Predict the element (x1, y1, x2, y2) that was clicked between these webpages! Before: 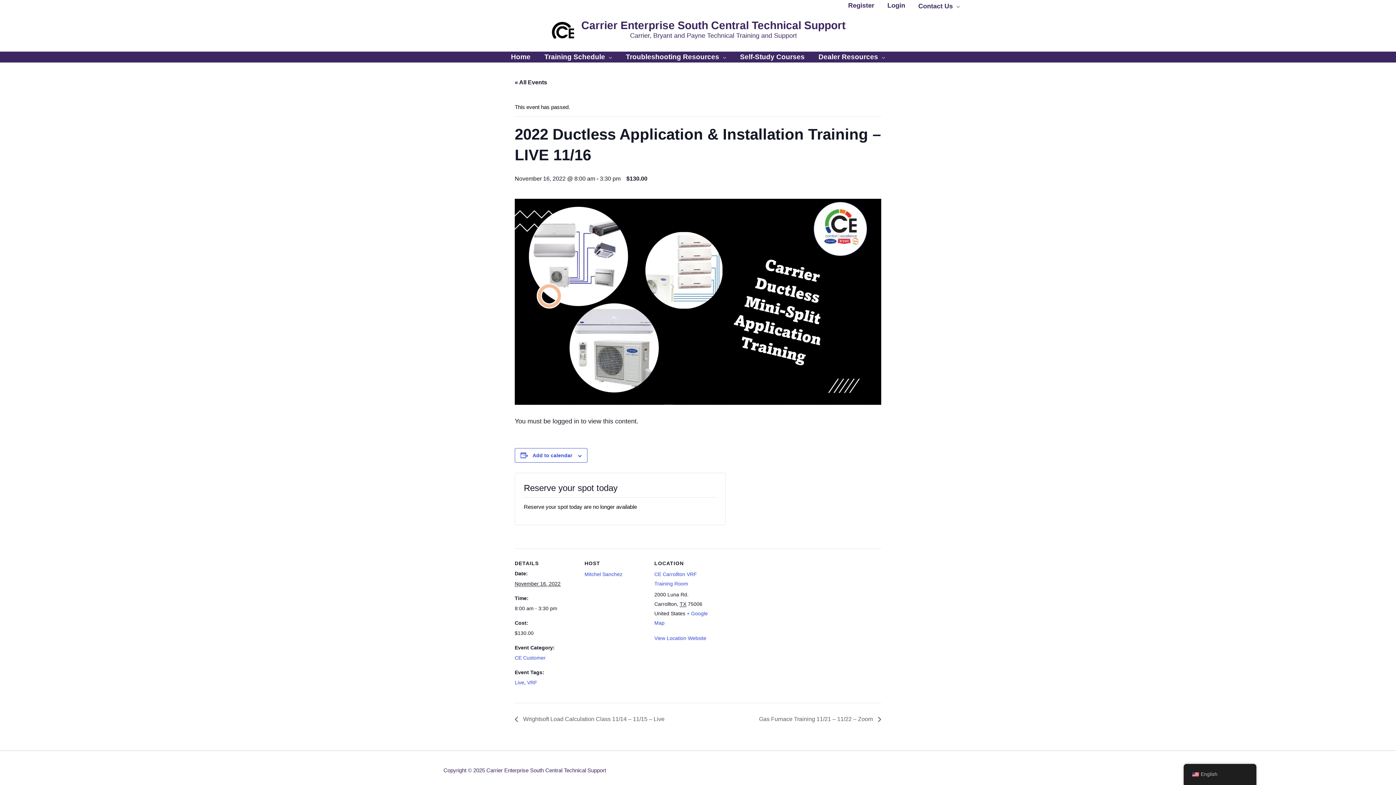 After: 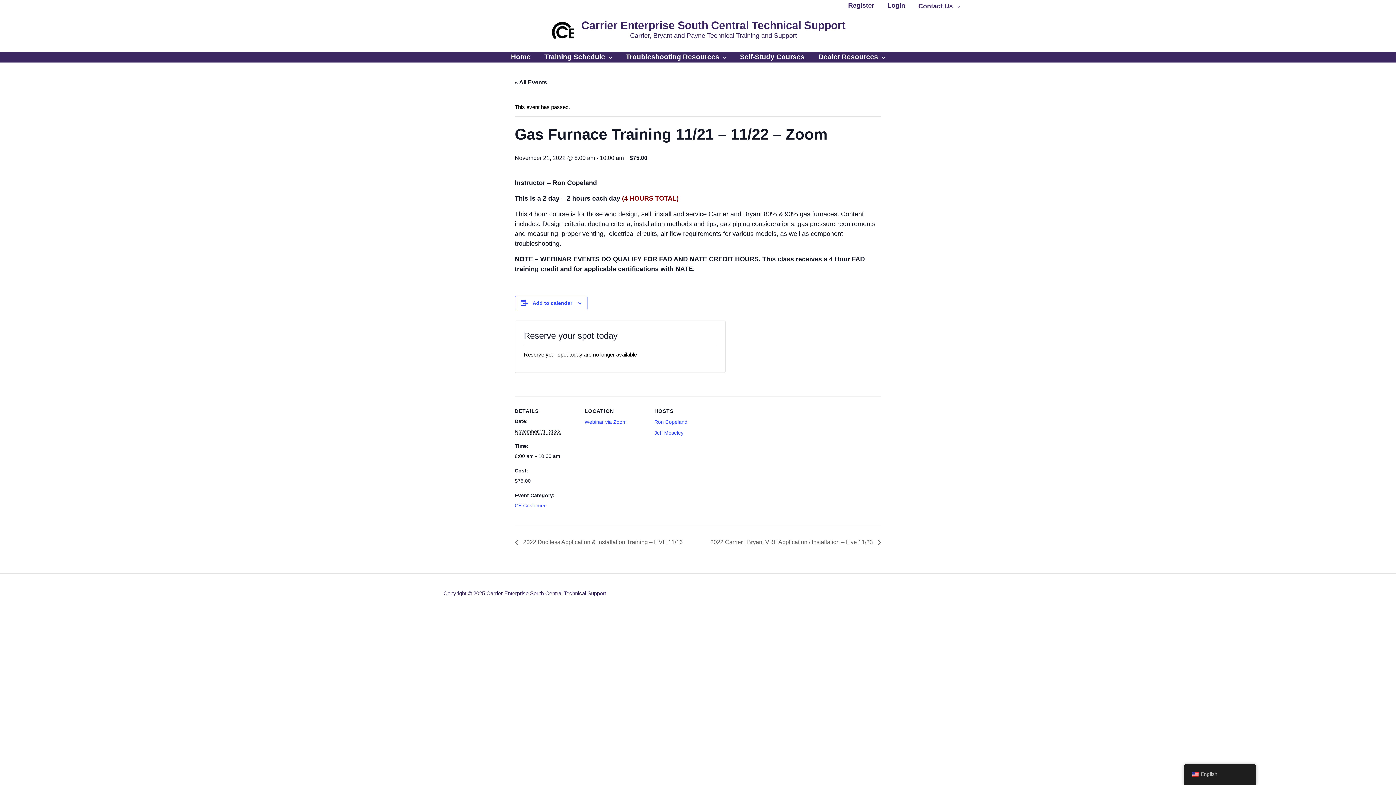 Action: bbox: (755, 716, 881, 722) label: Gas Furnace Training 11/21 – 11/22 – Zoom 